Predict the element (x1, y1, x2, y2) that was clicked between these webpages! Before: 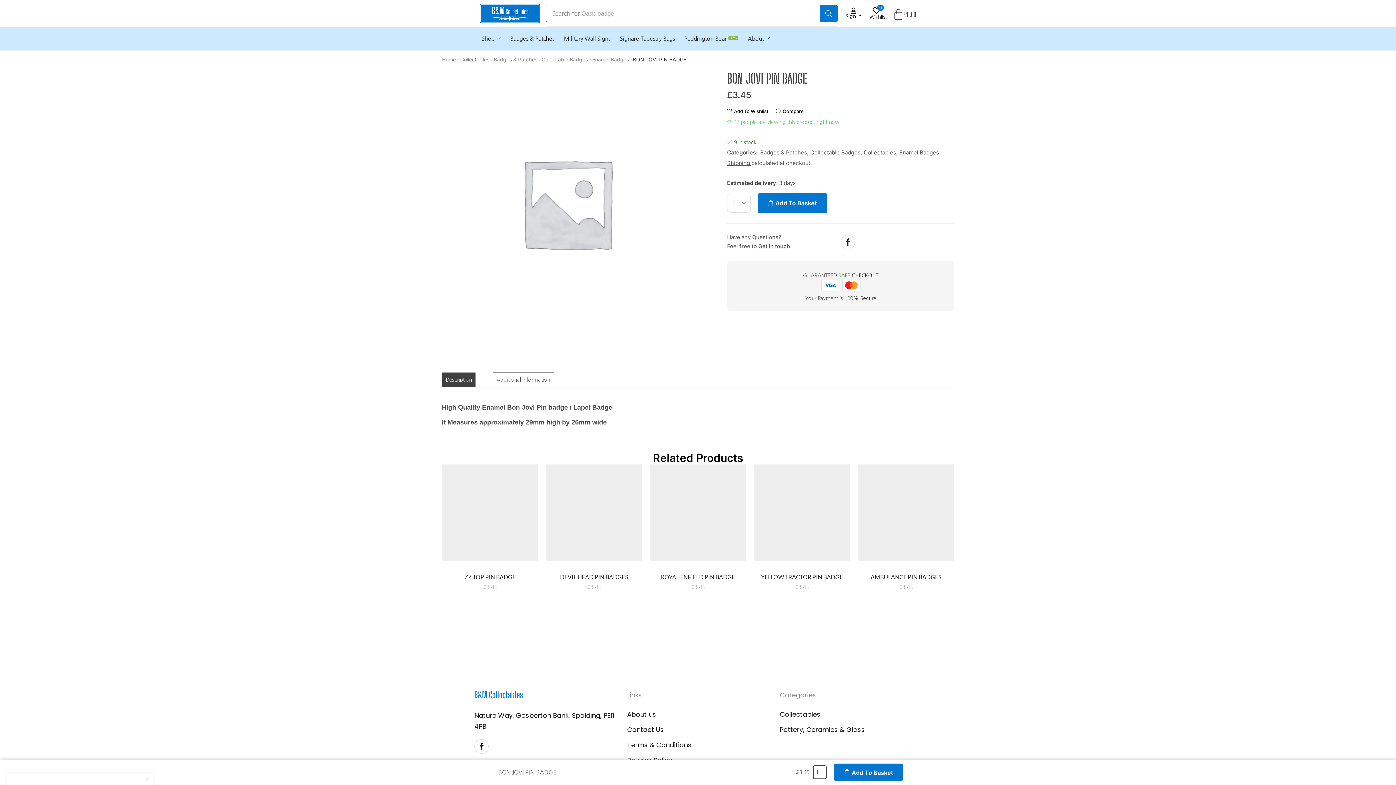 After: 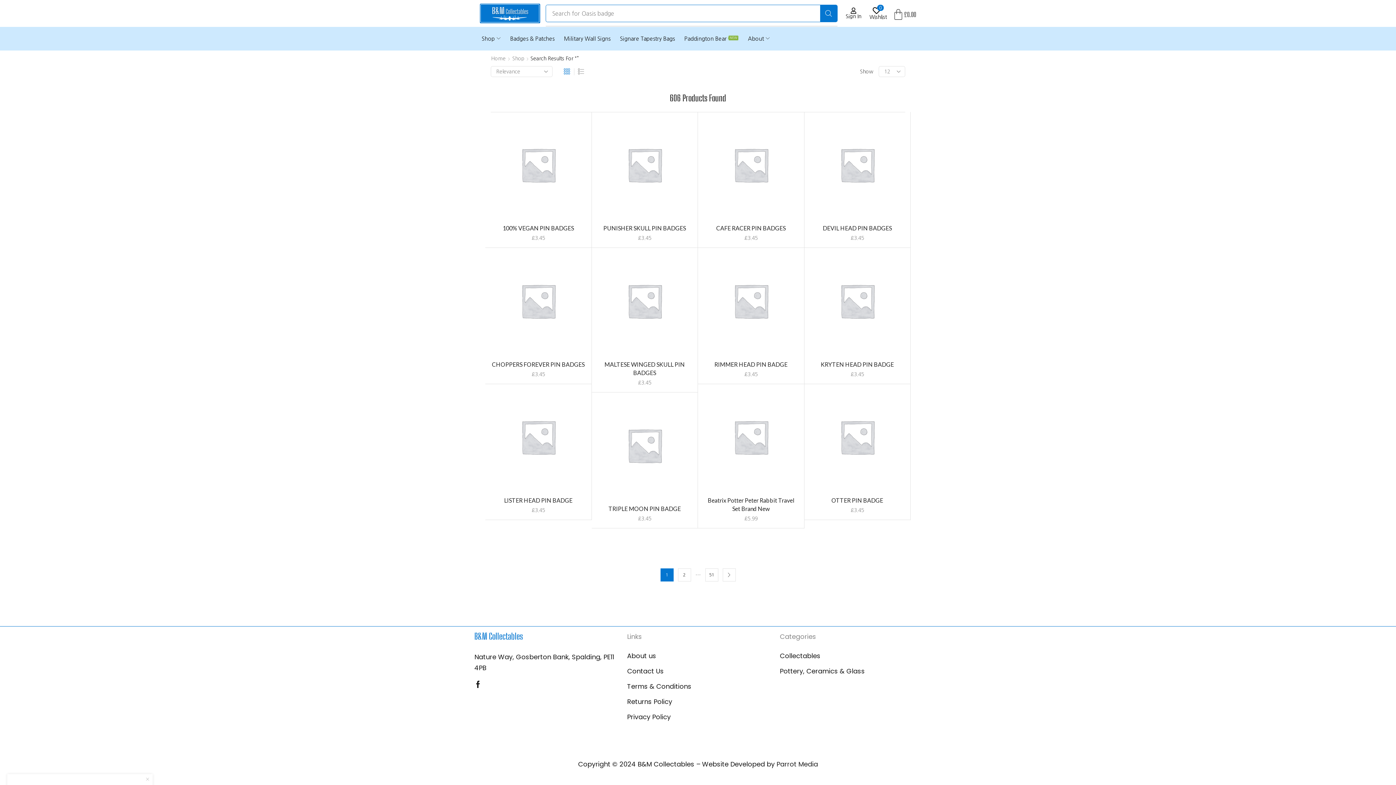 Action: bbox: (820, 5, 837, 21) label: Search